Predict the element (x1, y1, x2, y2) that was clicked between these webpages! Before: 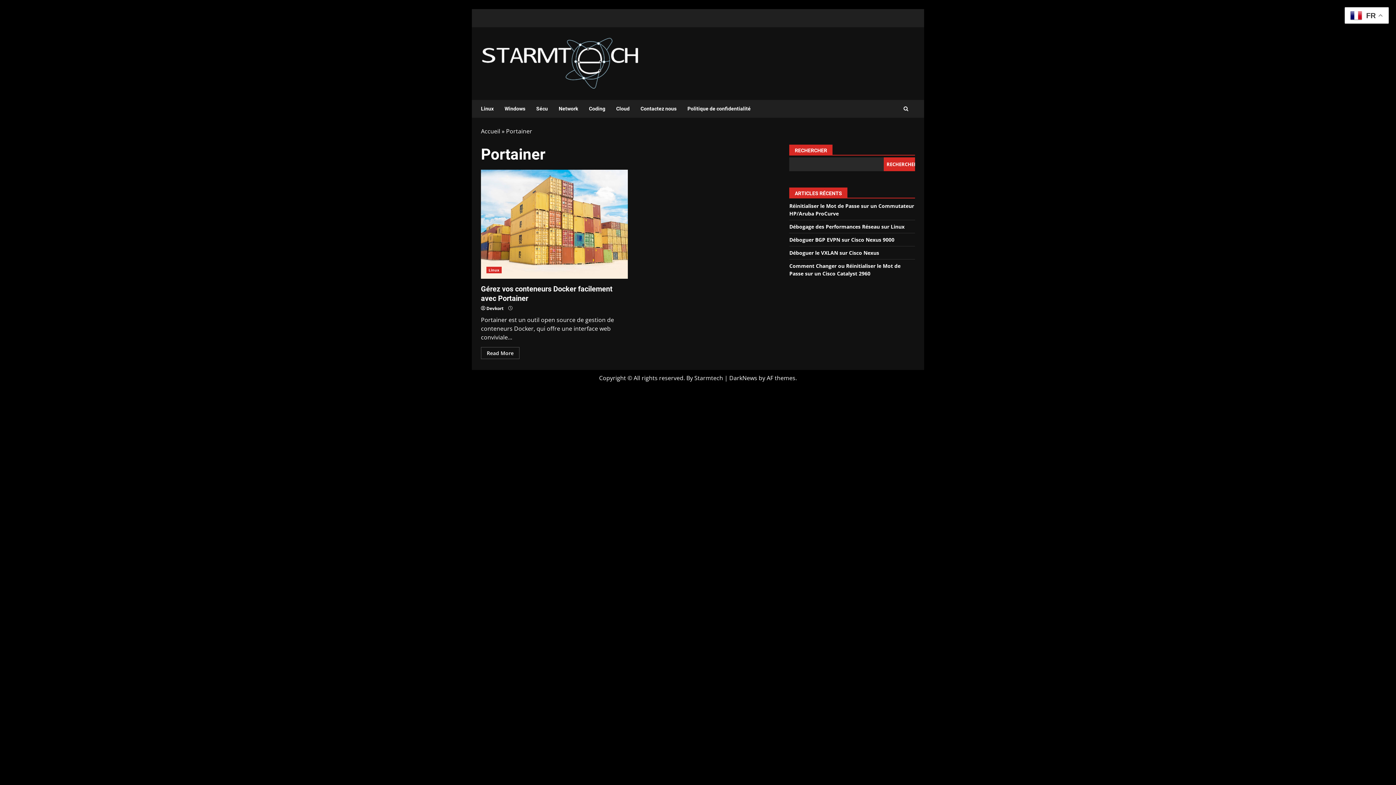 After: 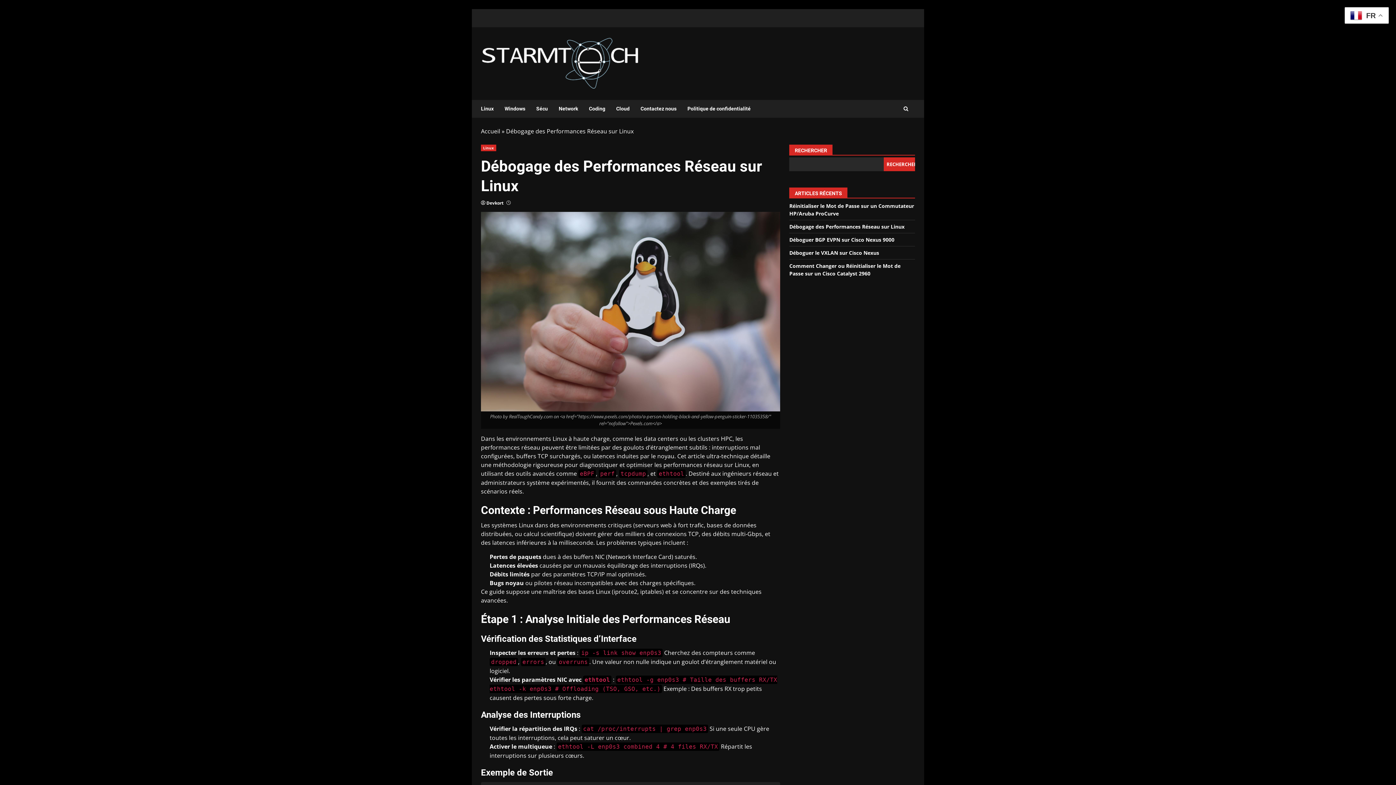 Action: label: Débogage des Performances Réseau sur Linux bbox: (789, 223, 904, 230)